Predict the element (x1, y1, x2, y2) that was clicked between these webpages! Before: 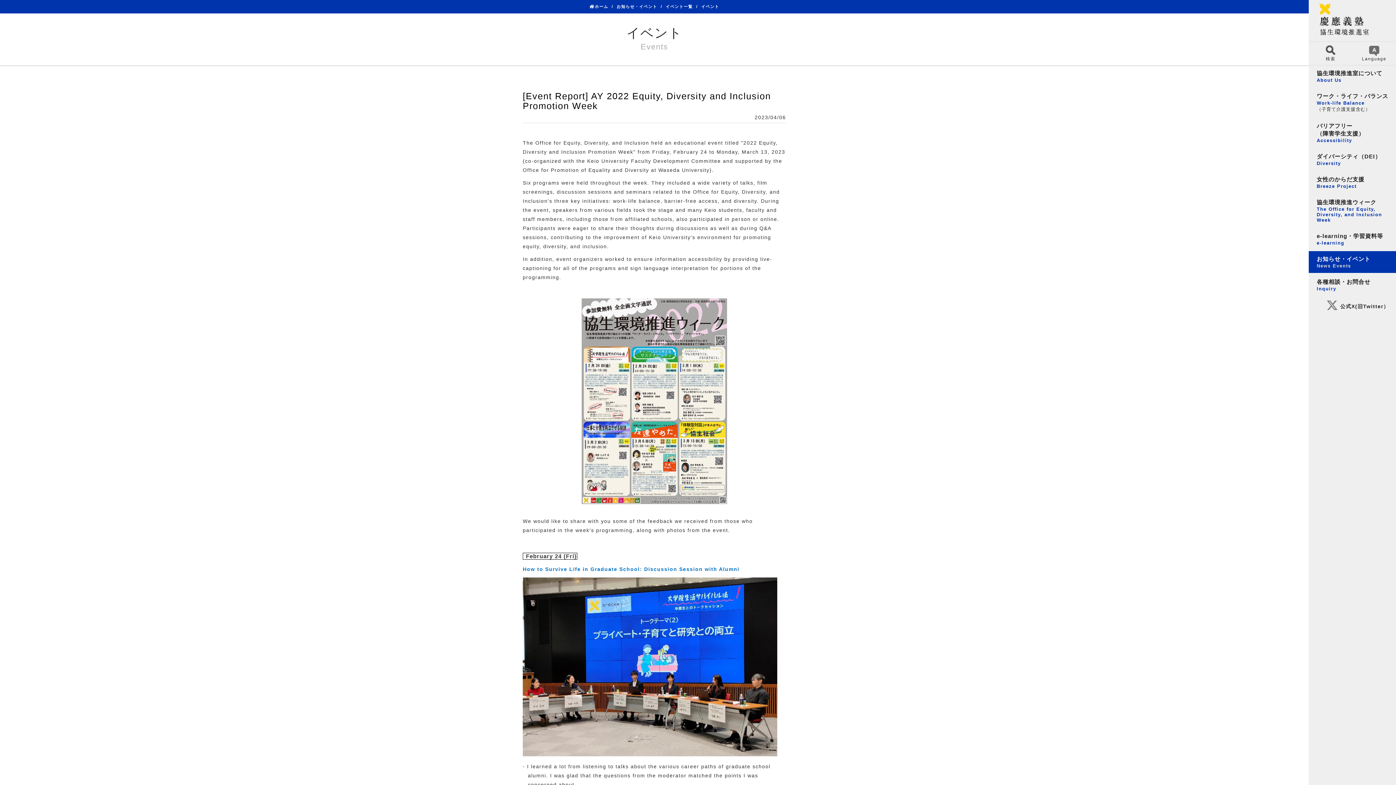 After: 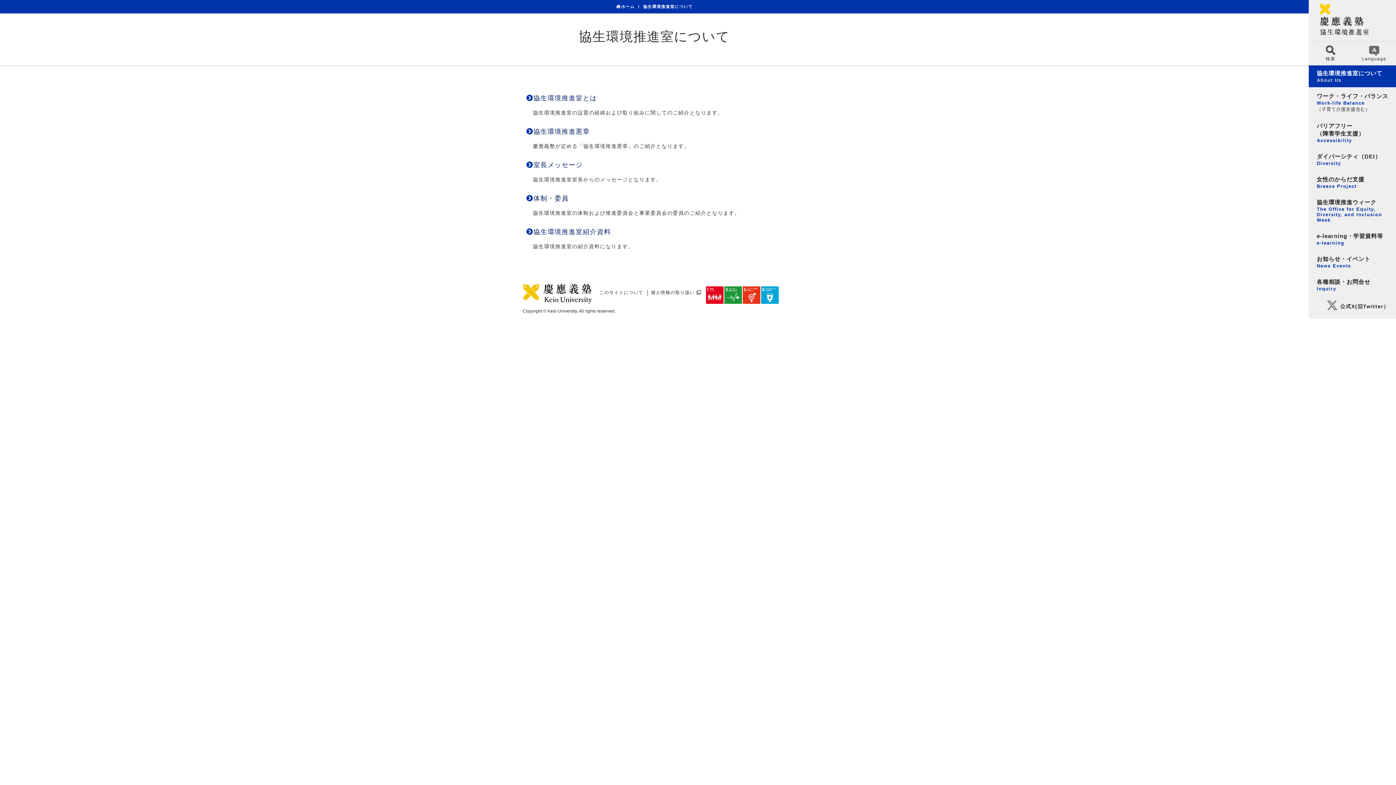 Action: bbox: (1309, 65, 1396, 87) label: 協生環境推進室について
About Us